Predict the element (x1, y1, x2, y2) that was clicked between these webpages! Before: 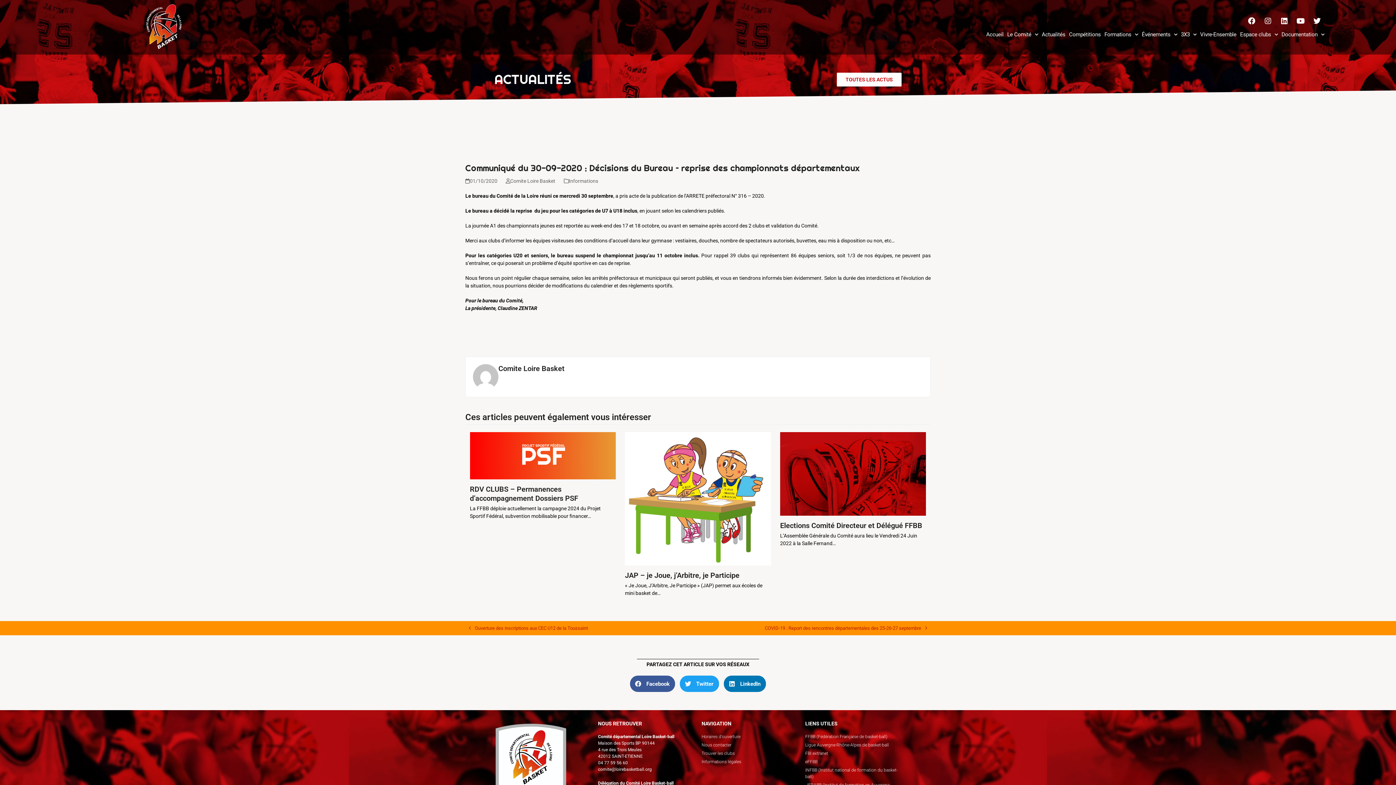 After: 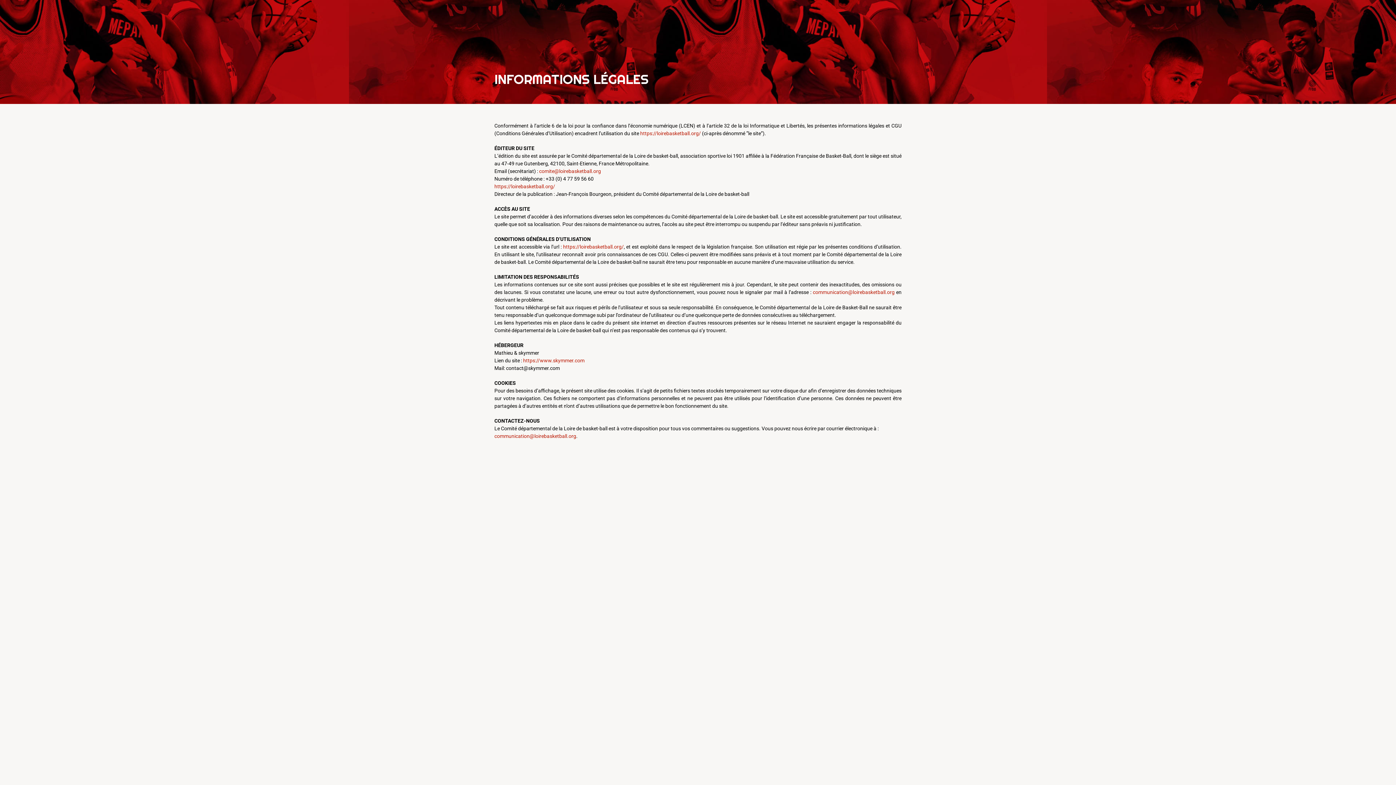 Action: label: Informations légales bbox: (701, 758, 798, 765)